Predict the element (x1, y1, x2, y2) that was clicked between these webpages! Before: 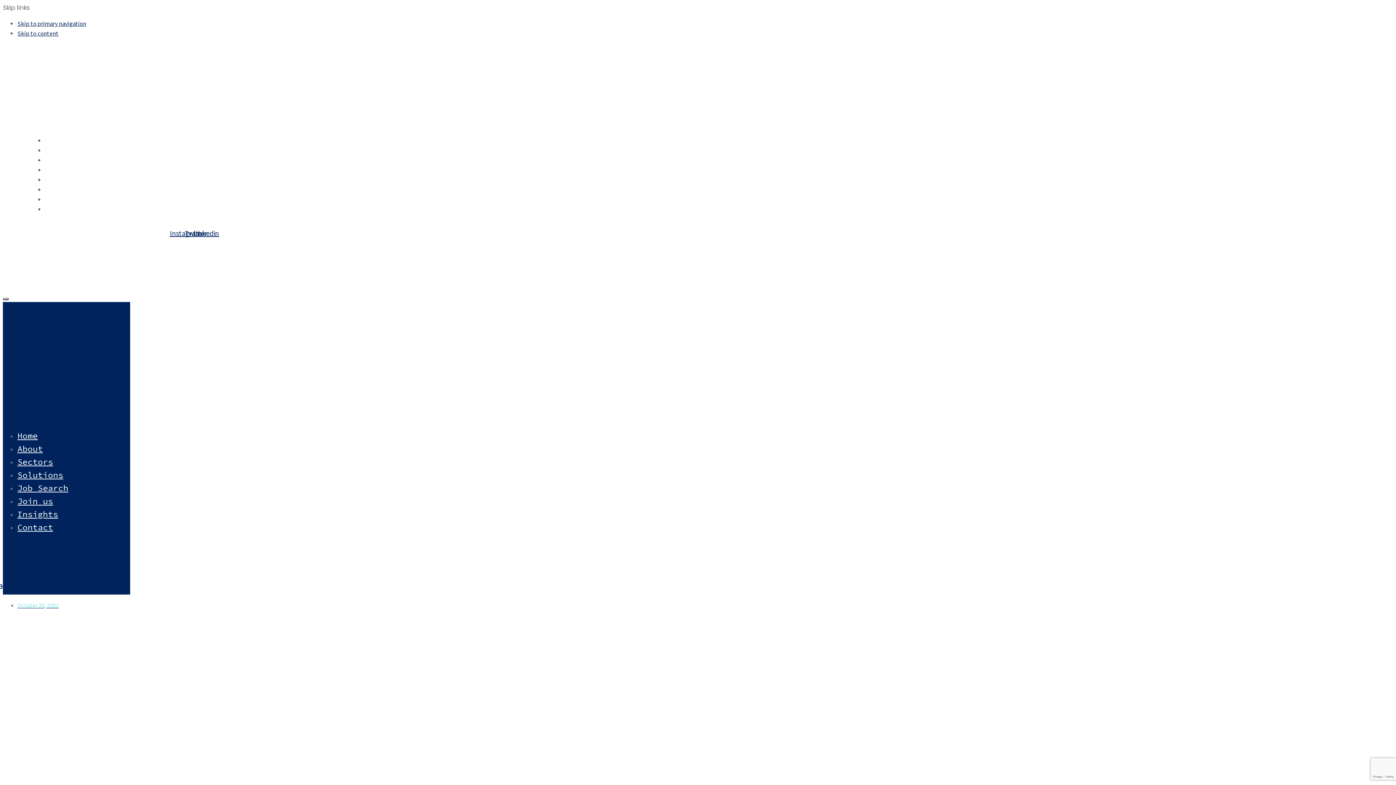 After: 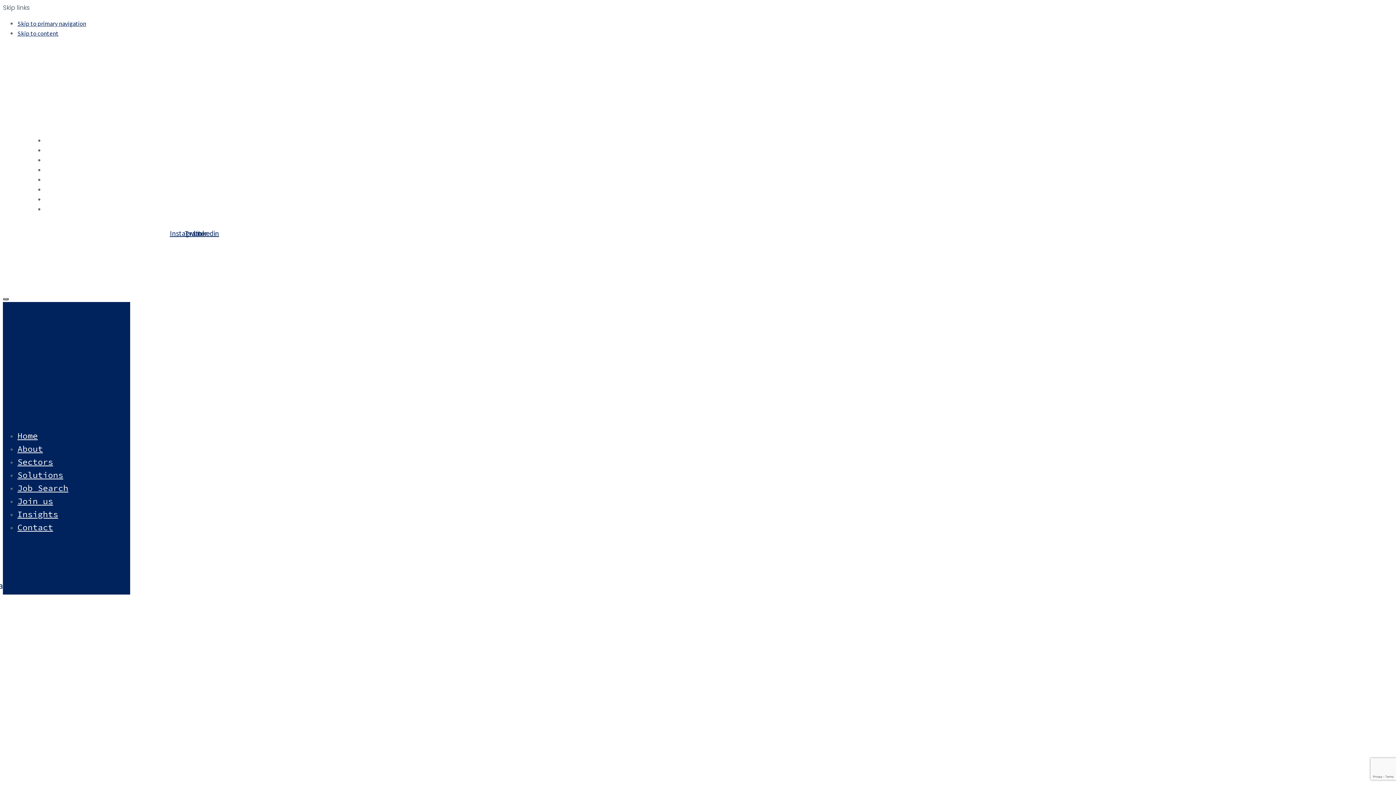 Action: label: SOLUTIONS bbox: (45, 166, 77, 173)